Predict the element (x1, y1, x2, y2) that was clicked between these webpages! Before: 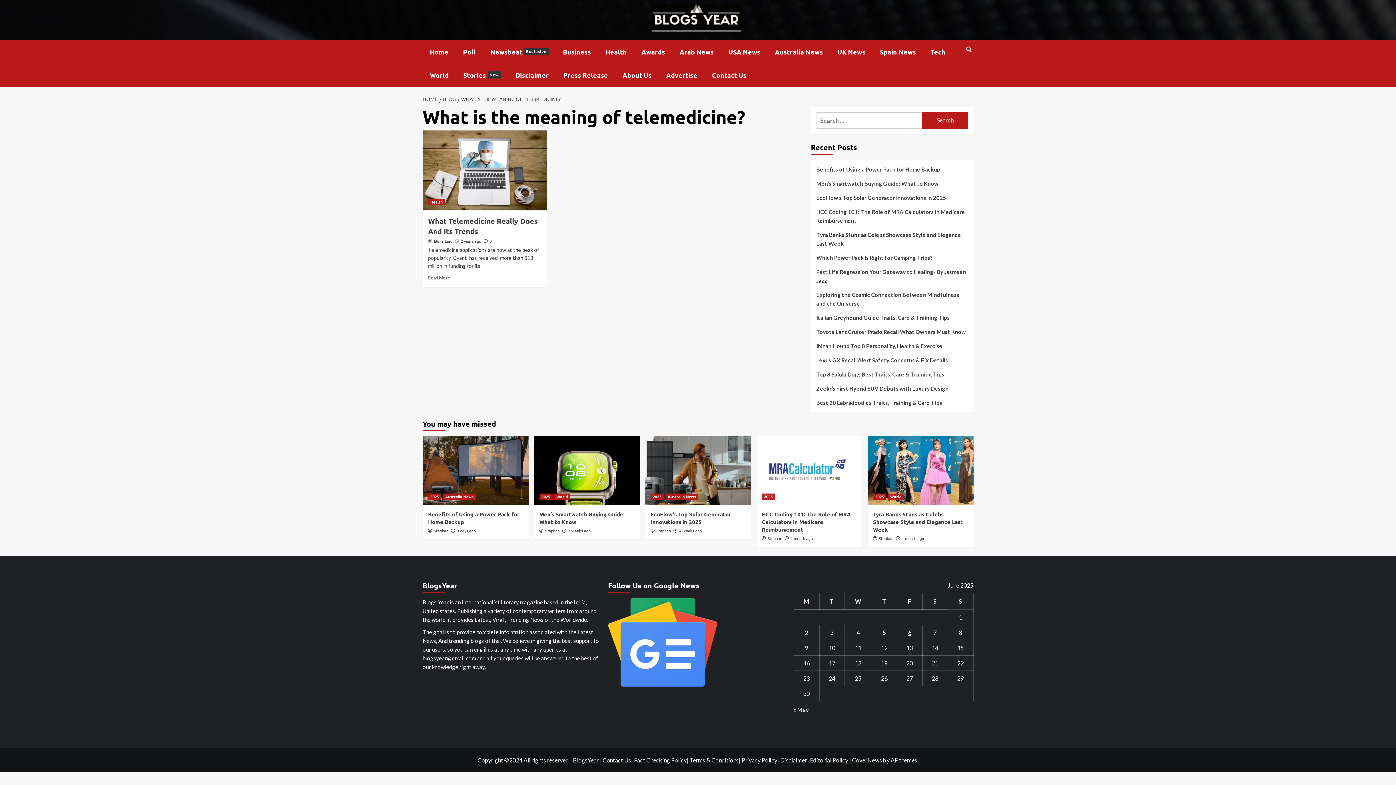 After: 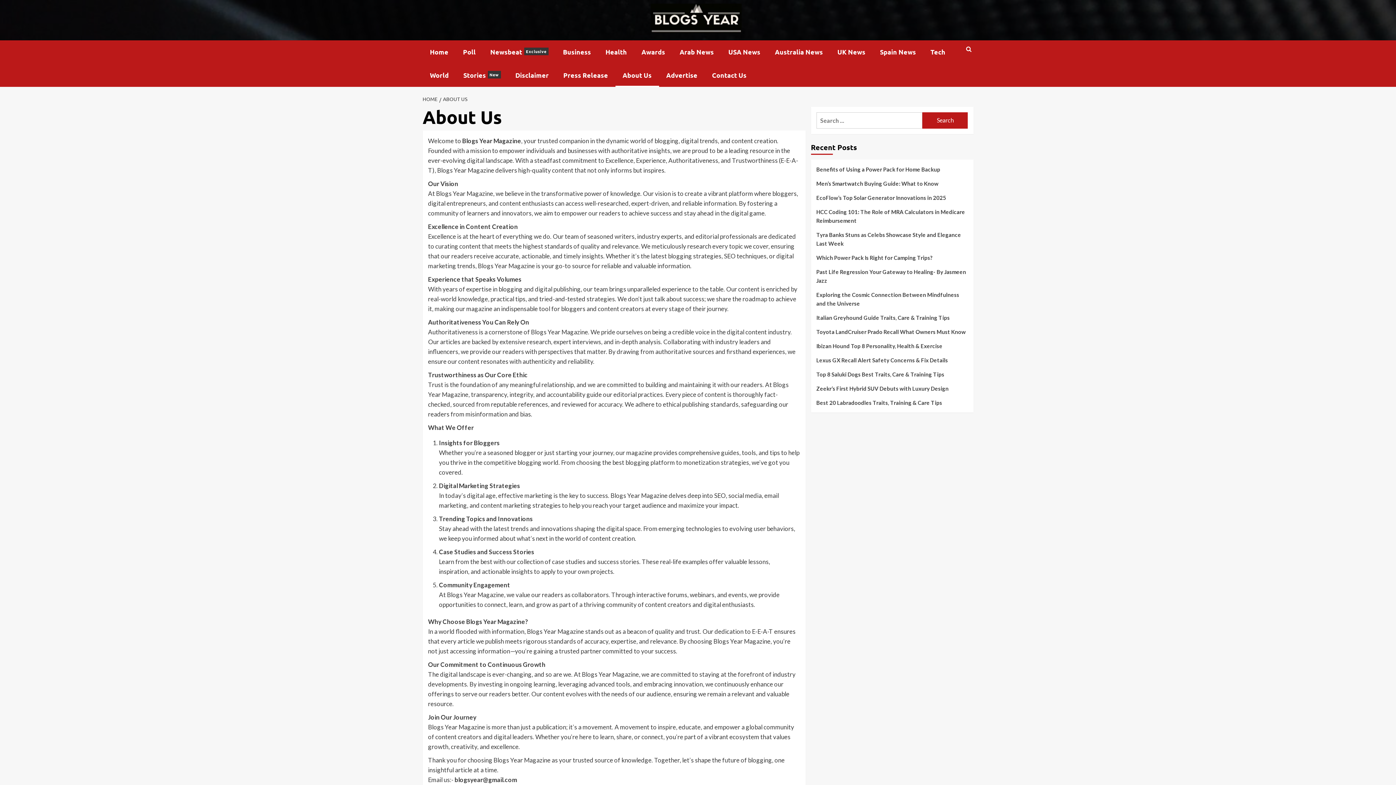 Action: label: About Us bbox: (615, 63, 659, 86)